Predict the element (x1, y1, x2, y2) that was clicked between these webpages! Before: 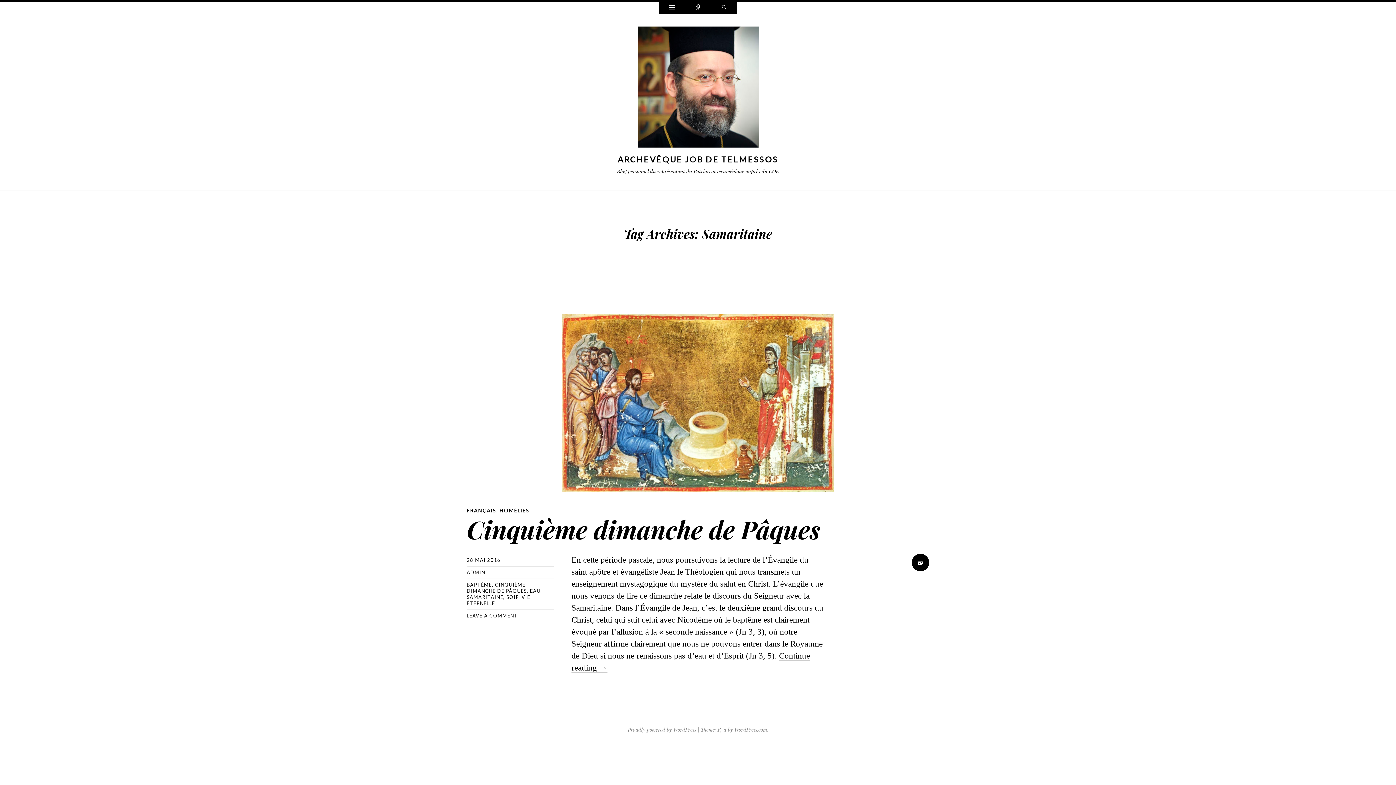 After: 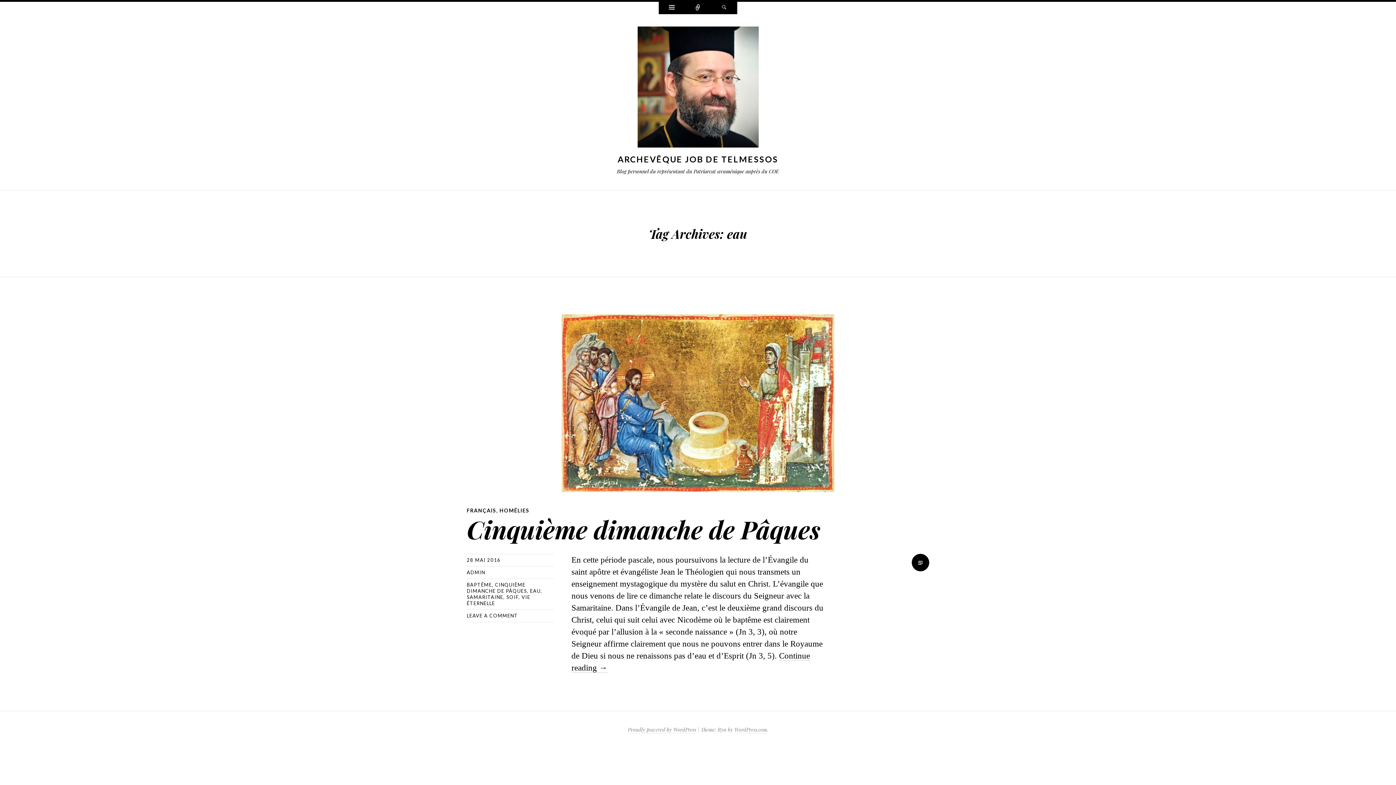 Action: bbox: (530, 588, 540, 594) label: EAU